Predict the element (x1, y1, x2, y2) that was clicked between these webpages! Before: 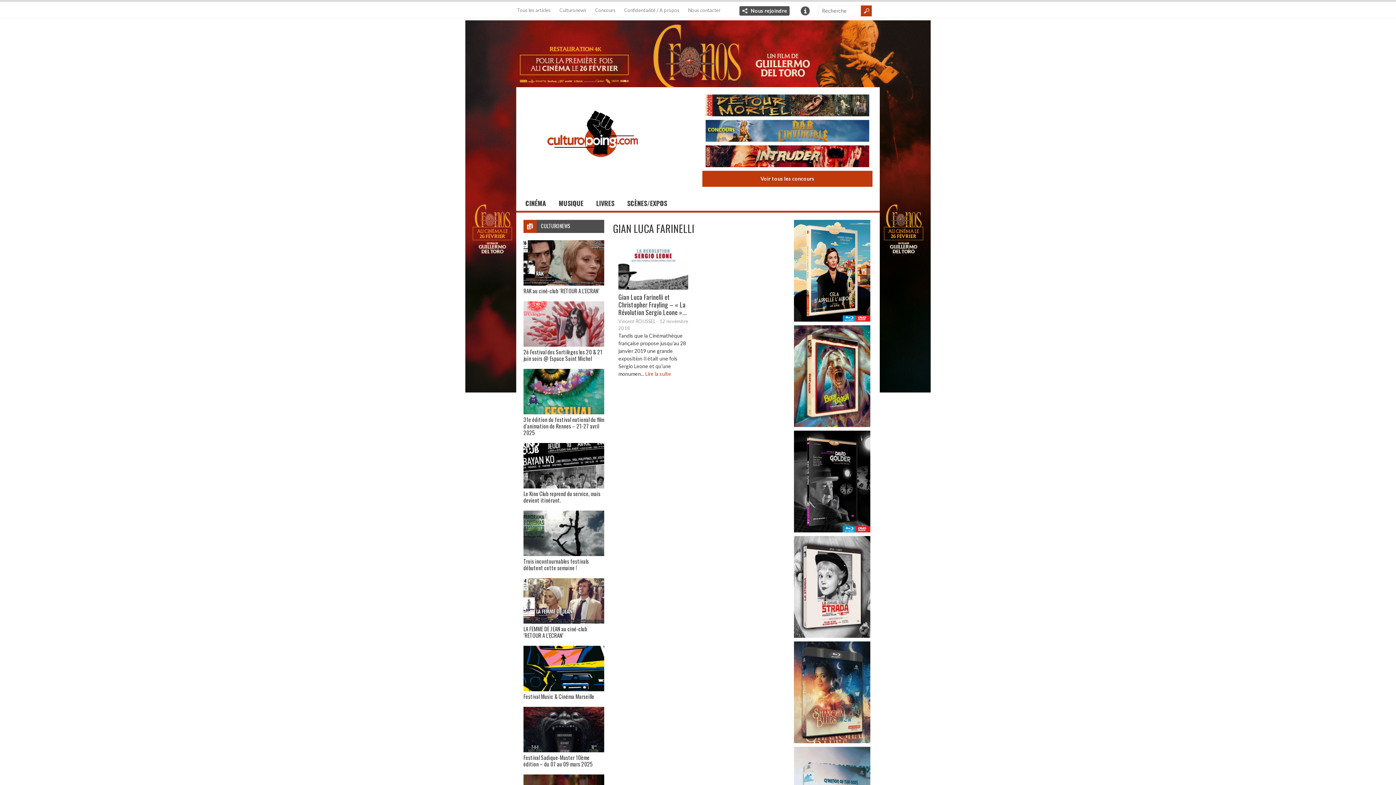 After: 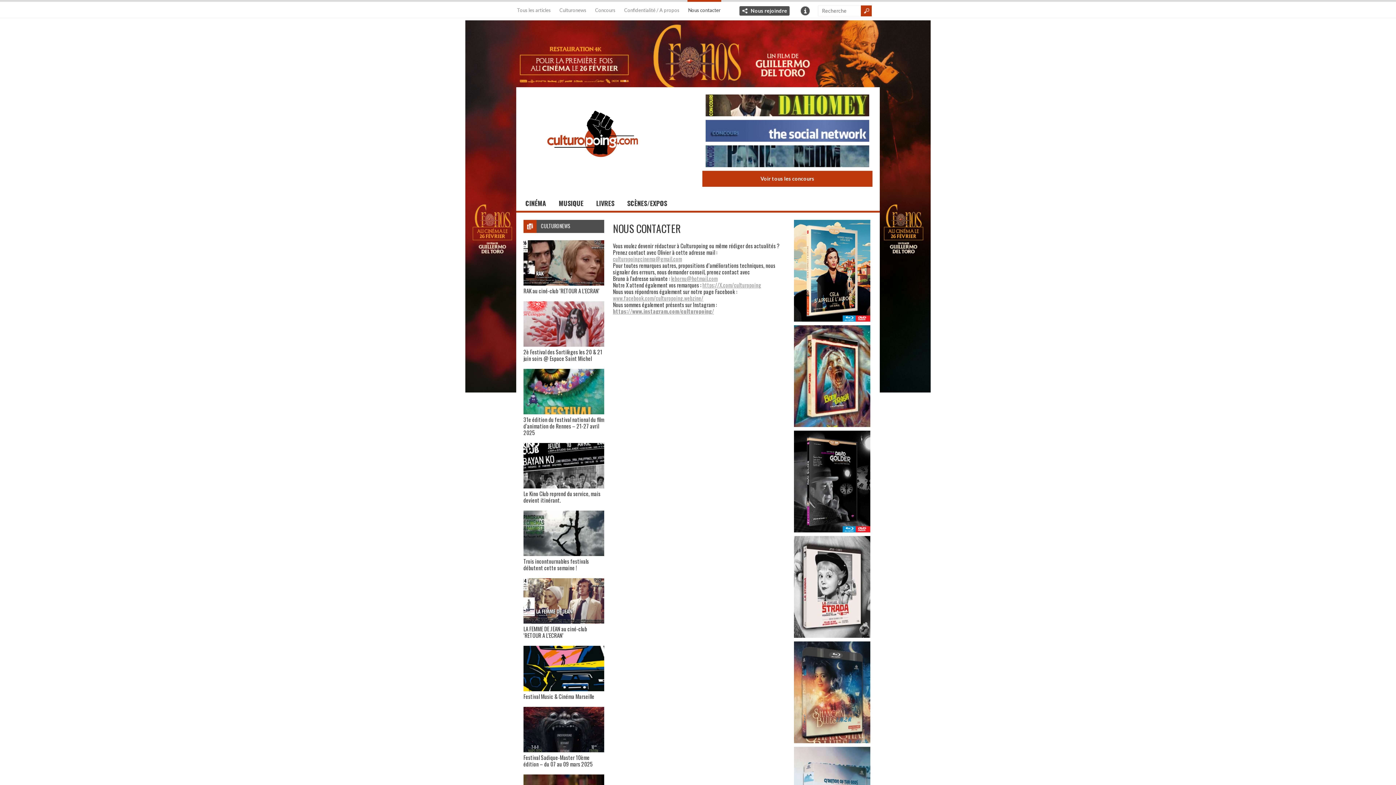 Action: bbox: (687, 0, 721, 13) label: Nous contacter